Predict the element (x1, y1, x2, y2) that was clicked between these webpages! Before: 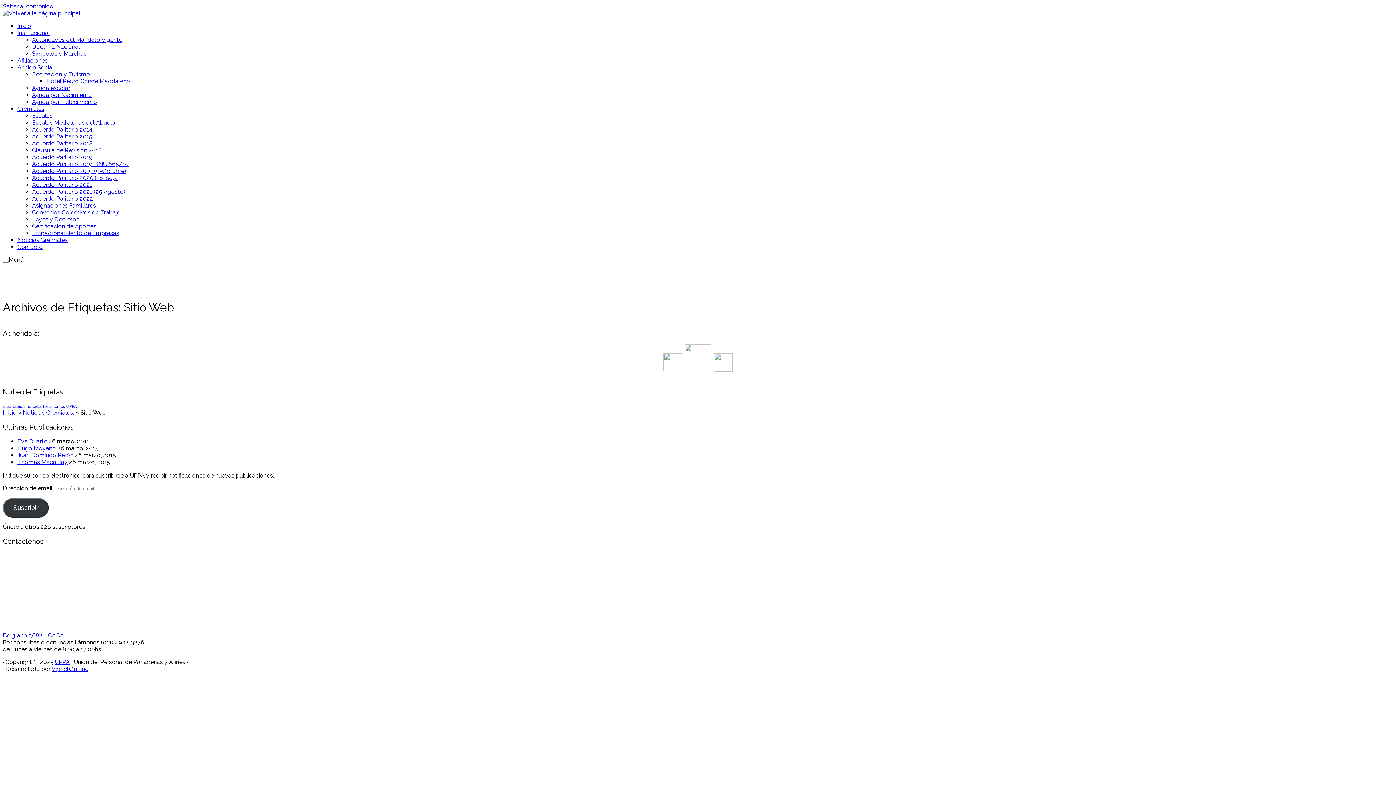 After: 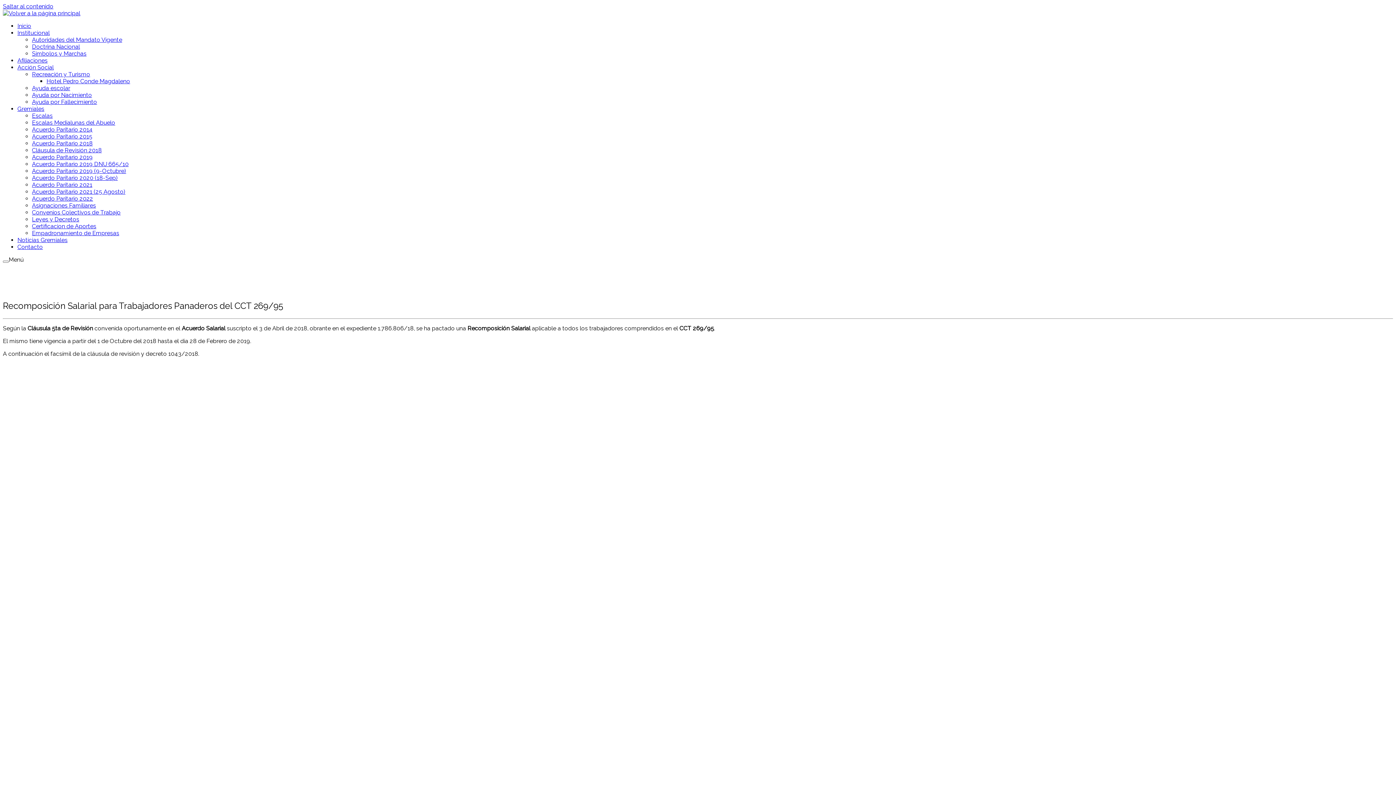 Action: label: Cláusula de Revisión 2018 bbox: (32, 146, 101, 153)